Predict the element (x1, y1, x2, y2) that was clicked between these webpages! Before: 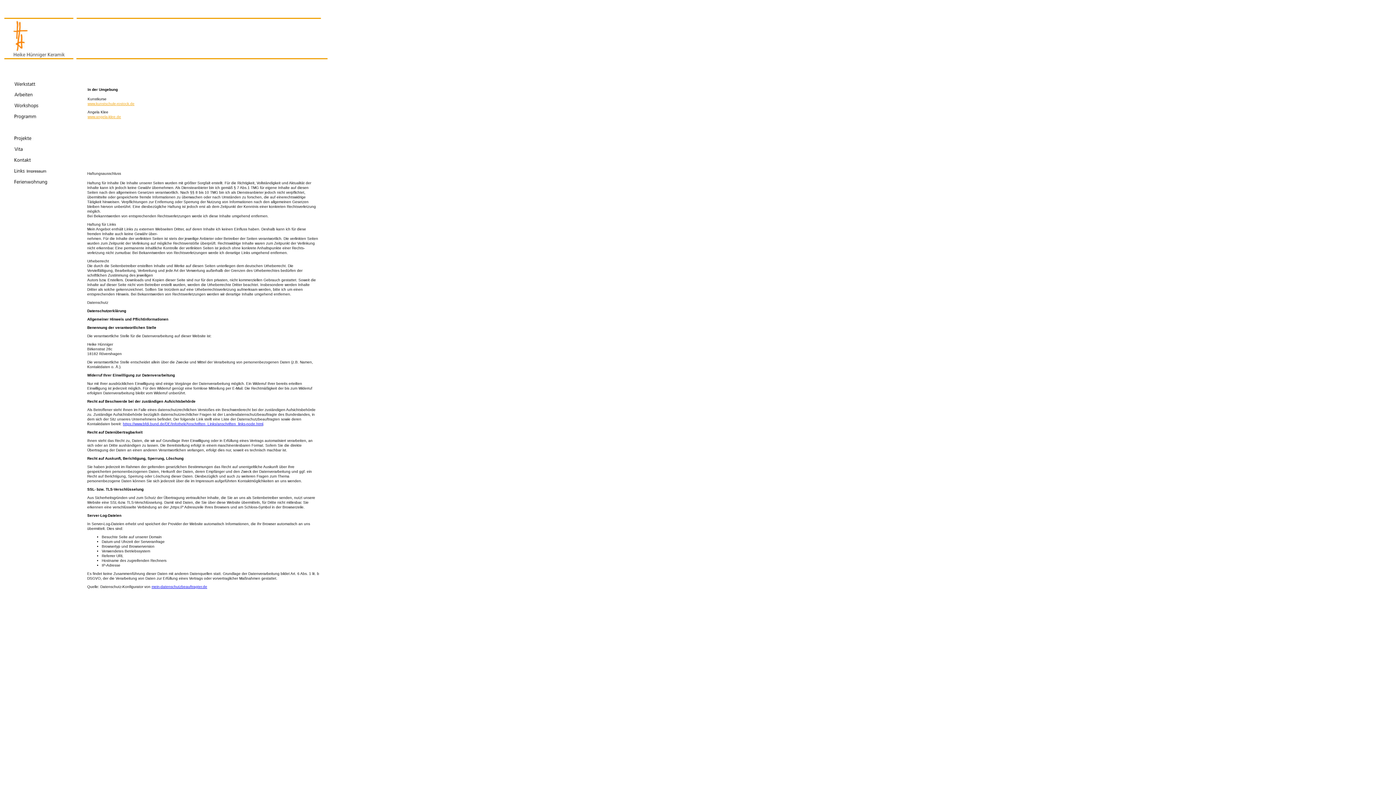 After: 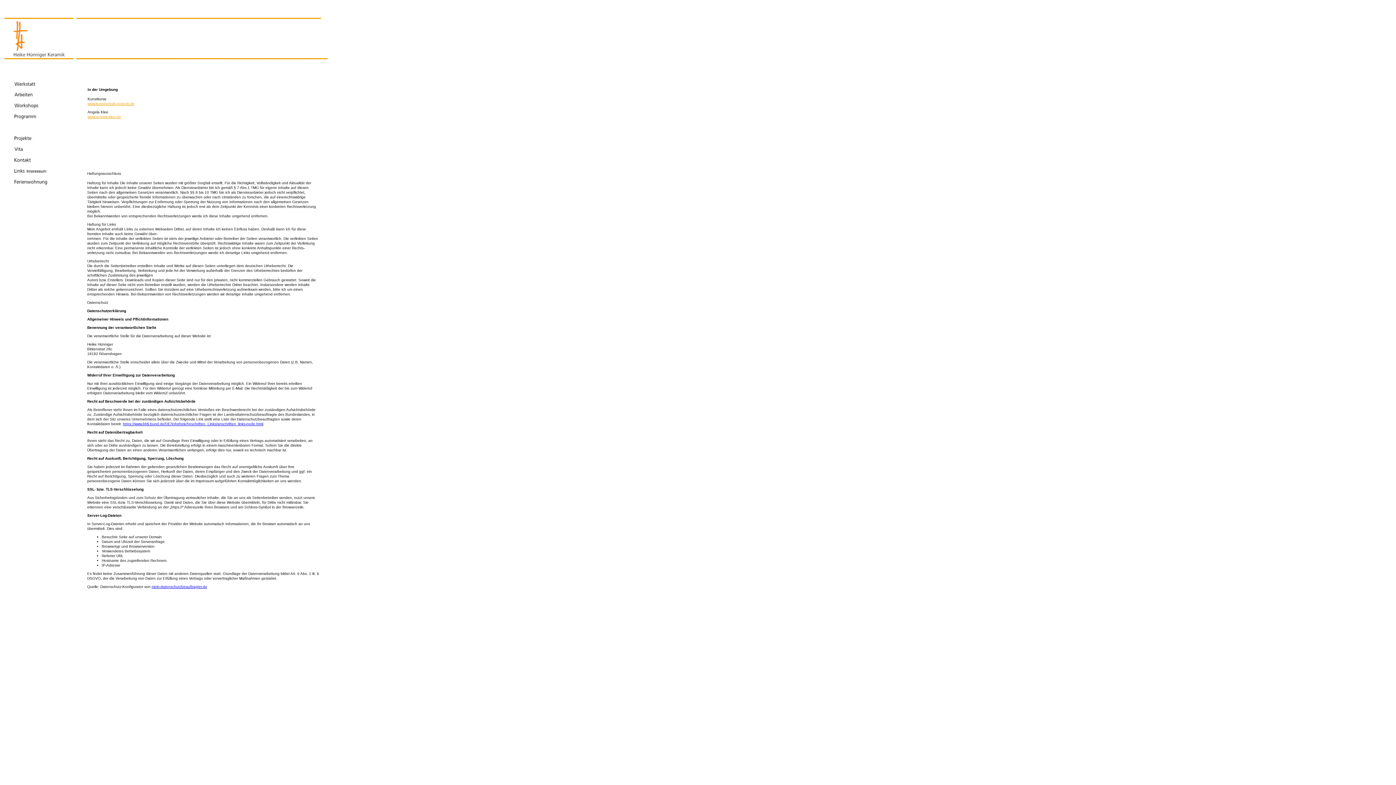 Action: bbox: (151, 585, 207, 589) label: mein-datenschutzbeauftragter.de